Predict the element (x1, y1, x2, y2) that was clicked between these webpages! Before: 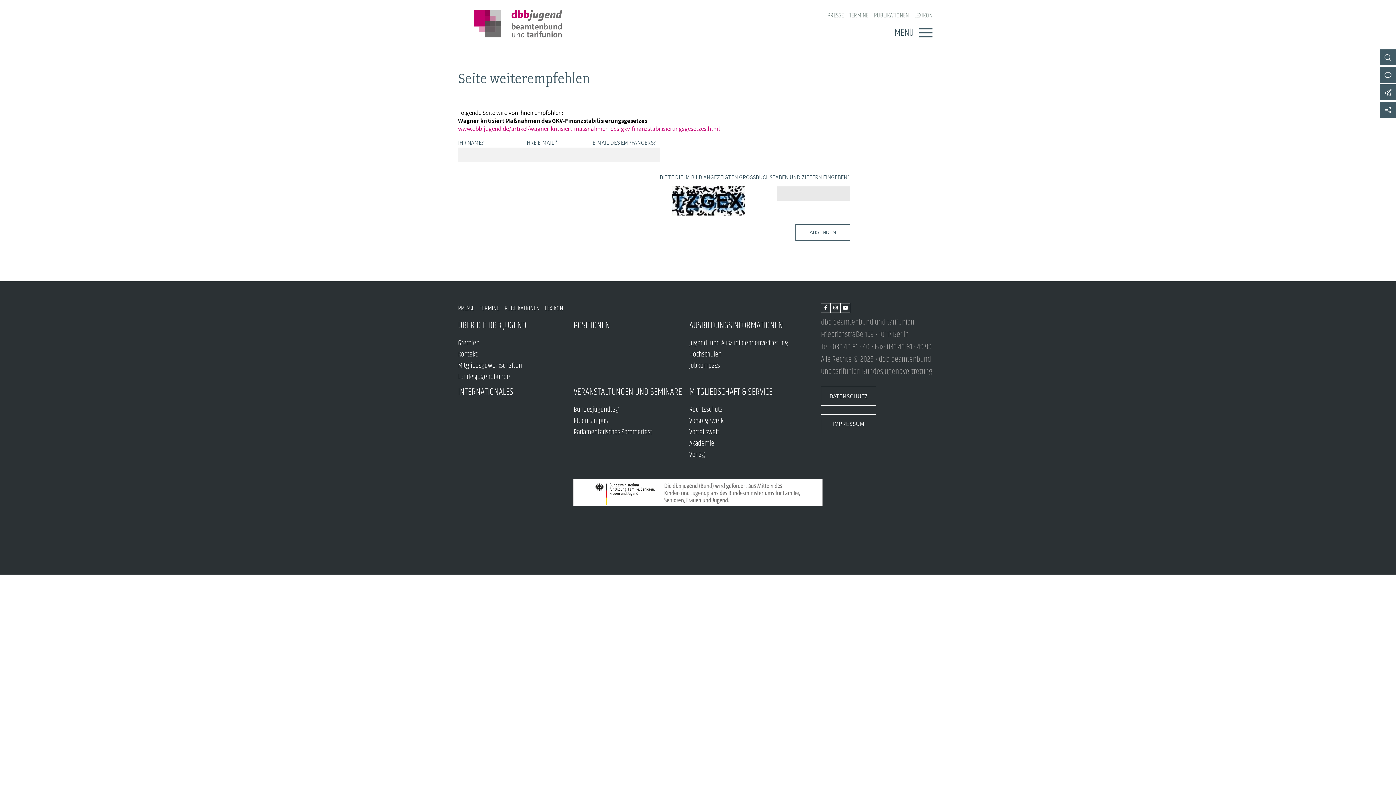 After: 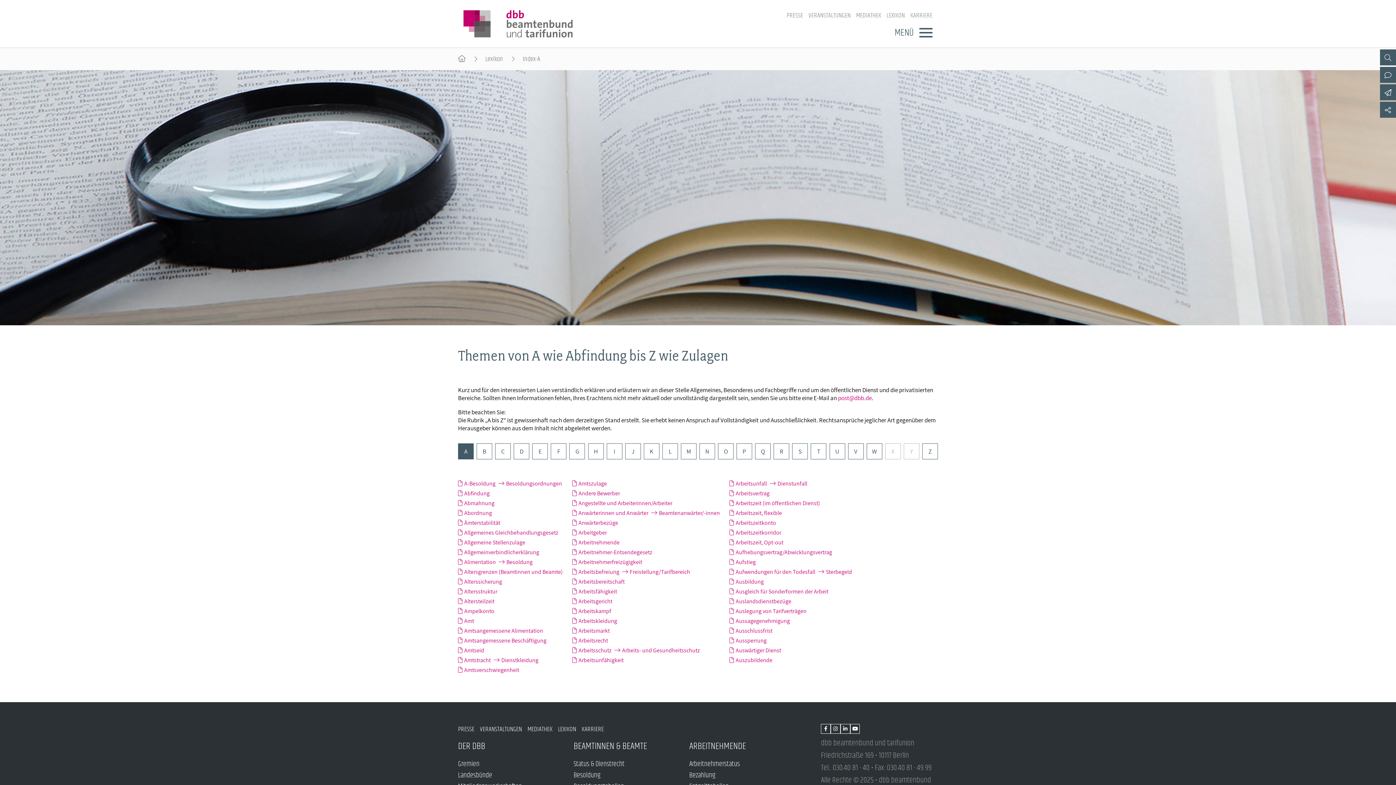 Action: label: LEXIKON bbox: (914, 10, 932, 20)